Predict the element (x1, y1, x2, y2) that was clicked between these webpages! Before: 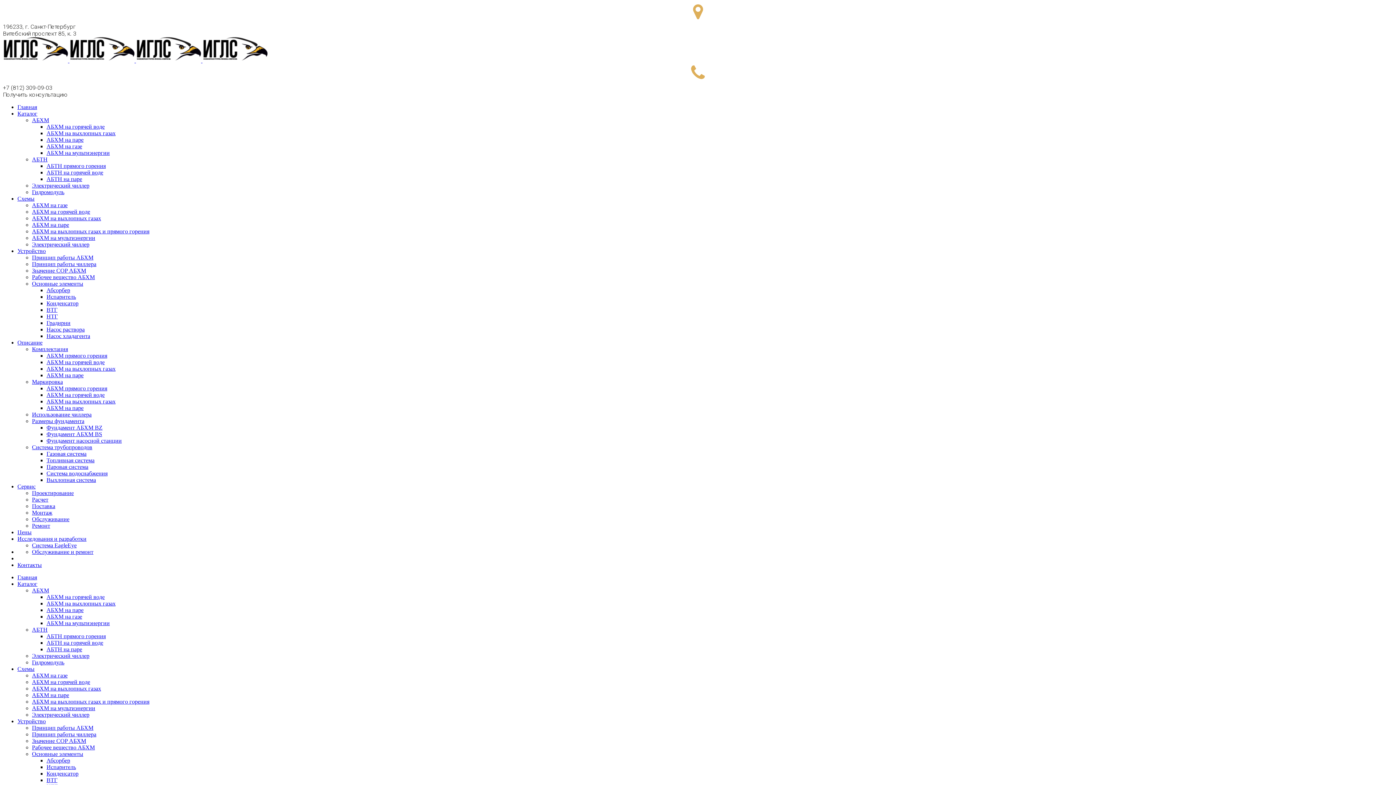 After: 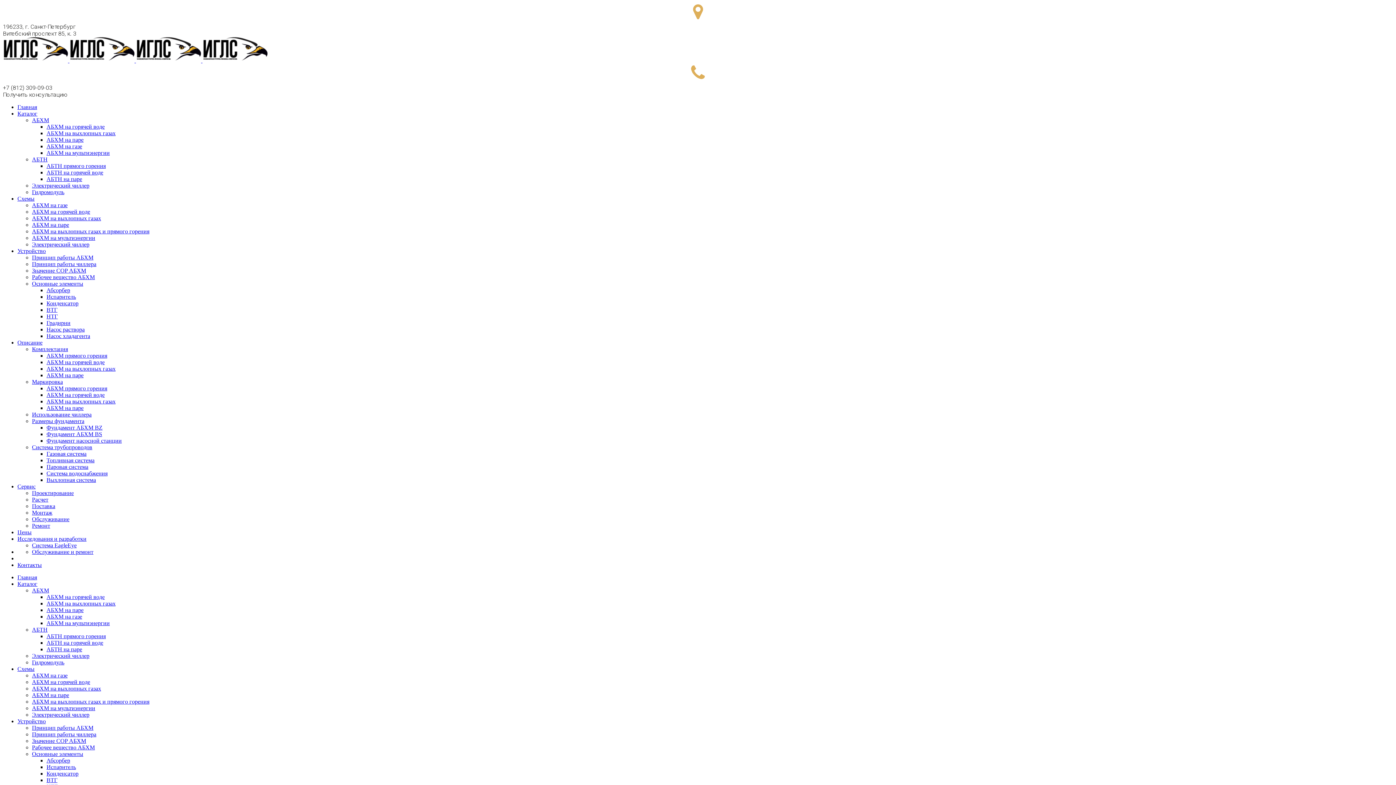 Action: bbox: (17, 718, 45, 724) label: Устройство